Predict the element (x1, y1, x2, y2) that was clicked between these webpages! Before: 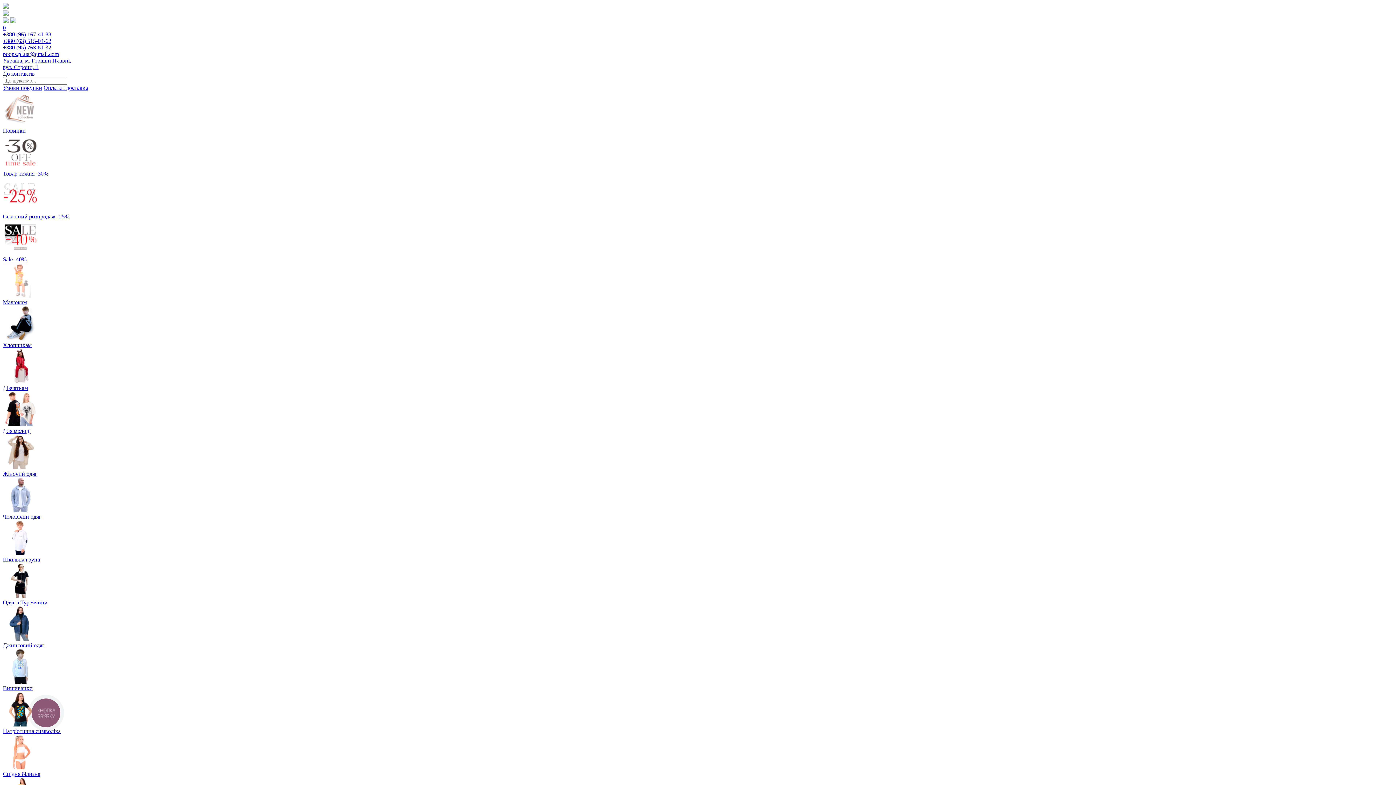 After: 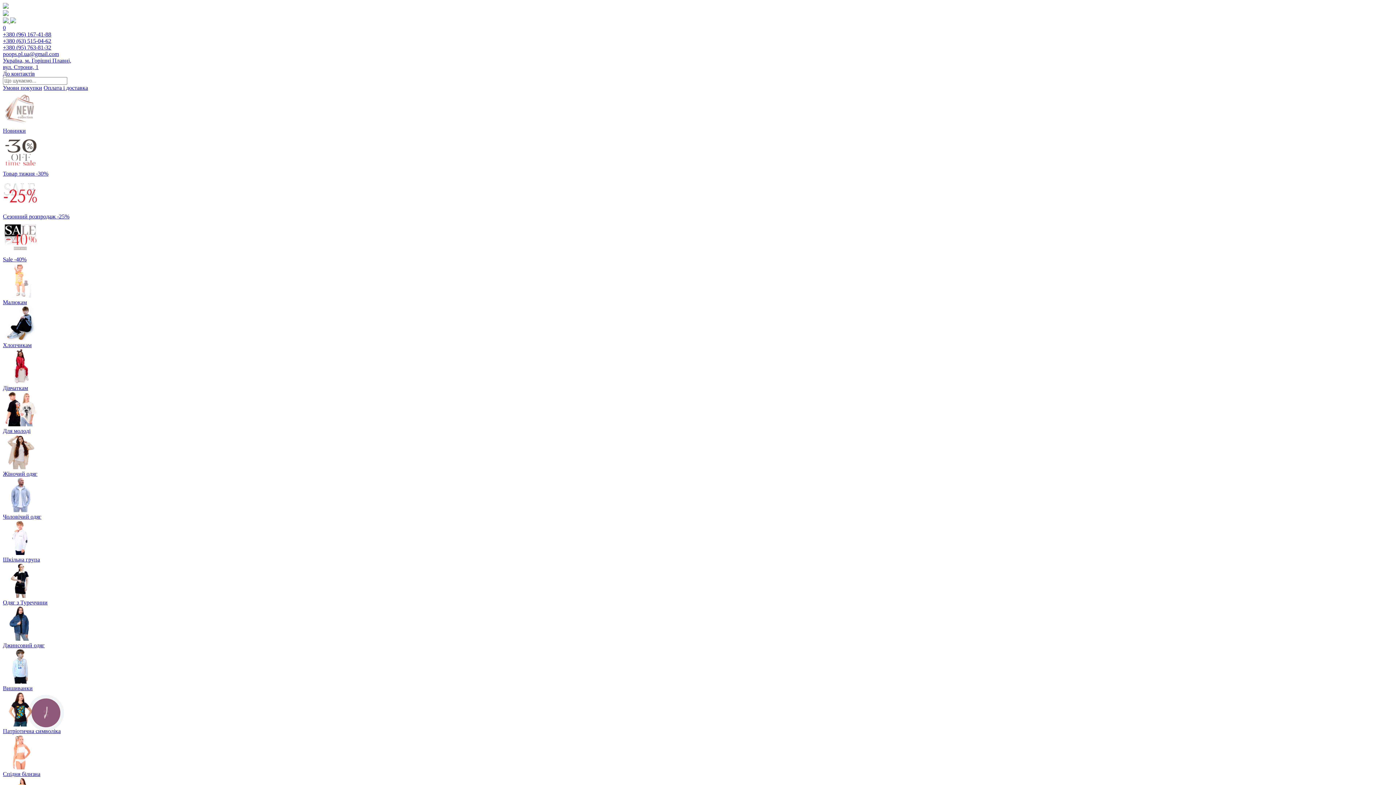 Action: bbox: (2, 84, 42, 90) label: Умови покупки